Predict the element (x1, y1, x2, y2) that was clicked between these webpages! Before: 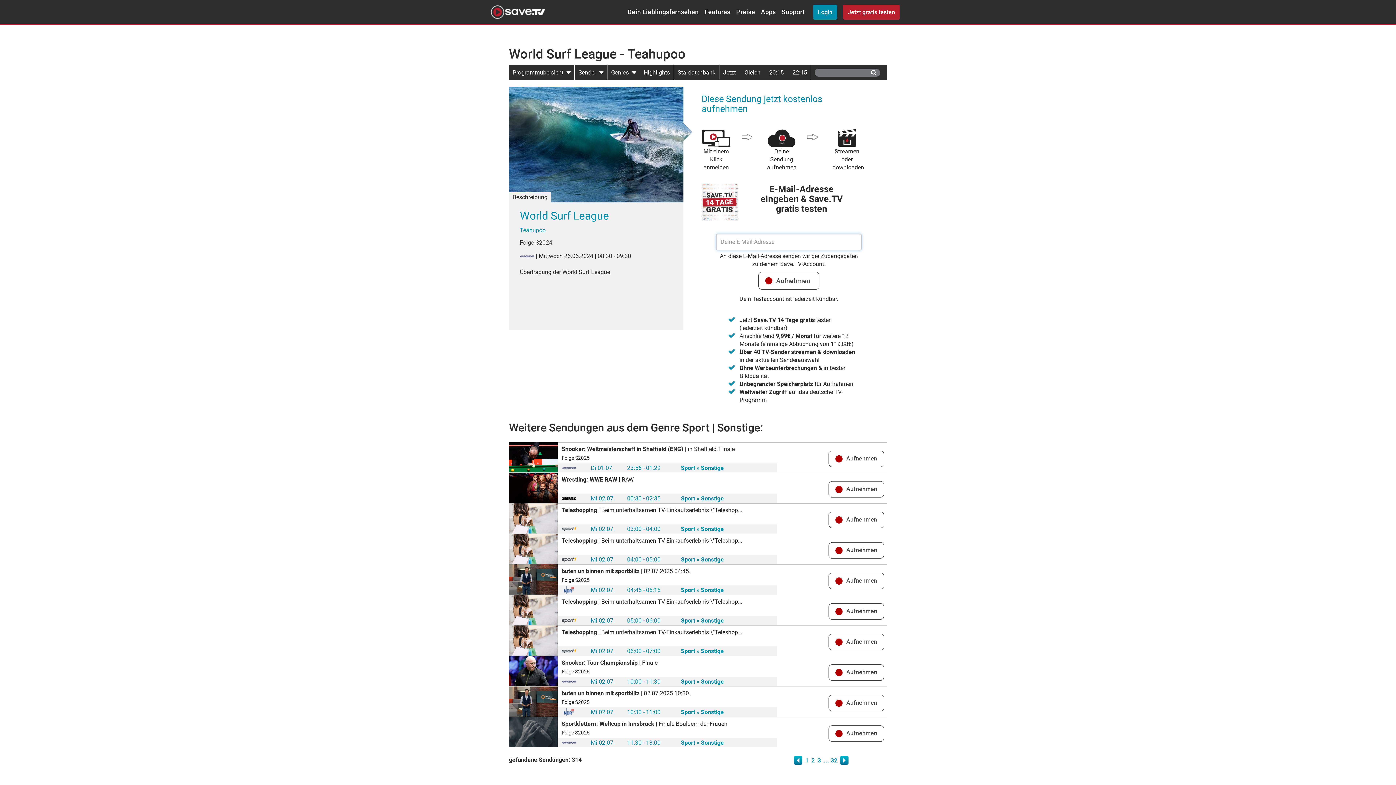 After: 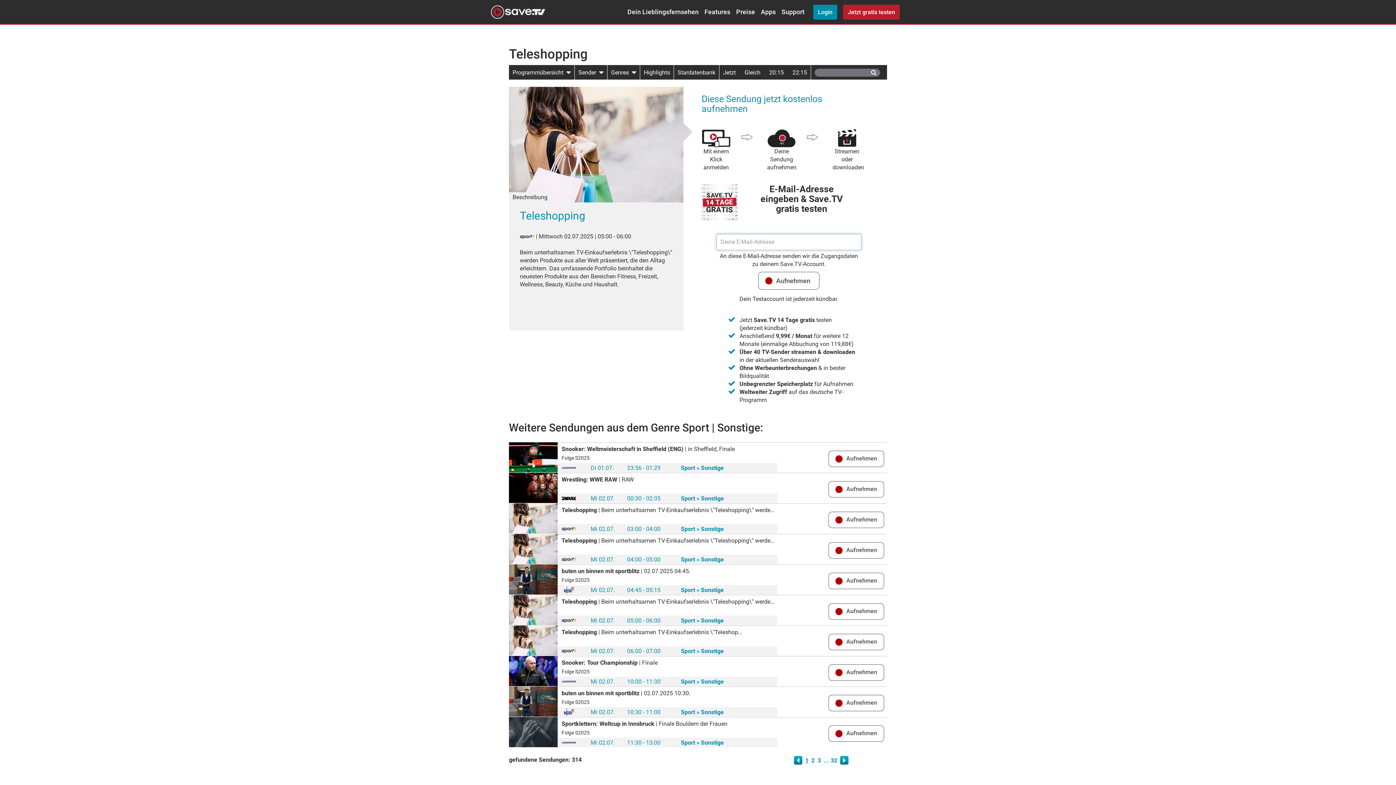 Action: label: Aufnehmen

Teleshopping | Beim unterhaltsamen TV-Einkaufserlebnis \"Teleshop...

Mi 02.07.
05:00 - 06:00
Sport » Sonstige bbox: (509, 595, 887, 625)